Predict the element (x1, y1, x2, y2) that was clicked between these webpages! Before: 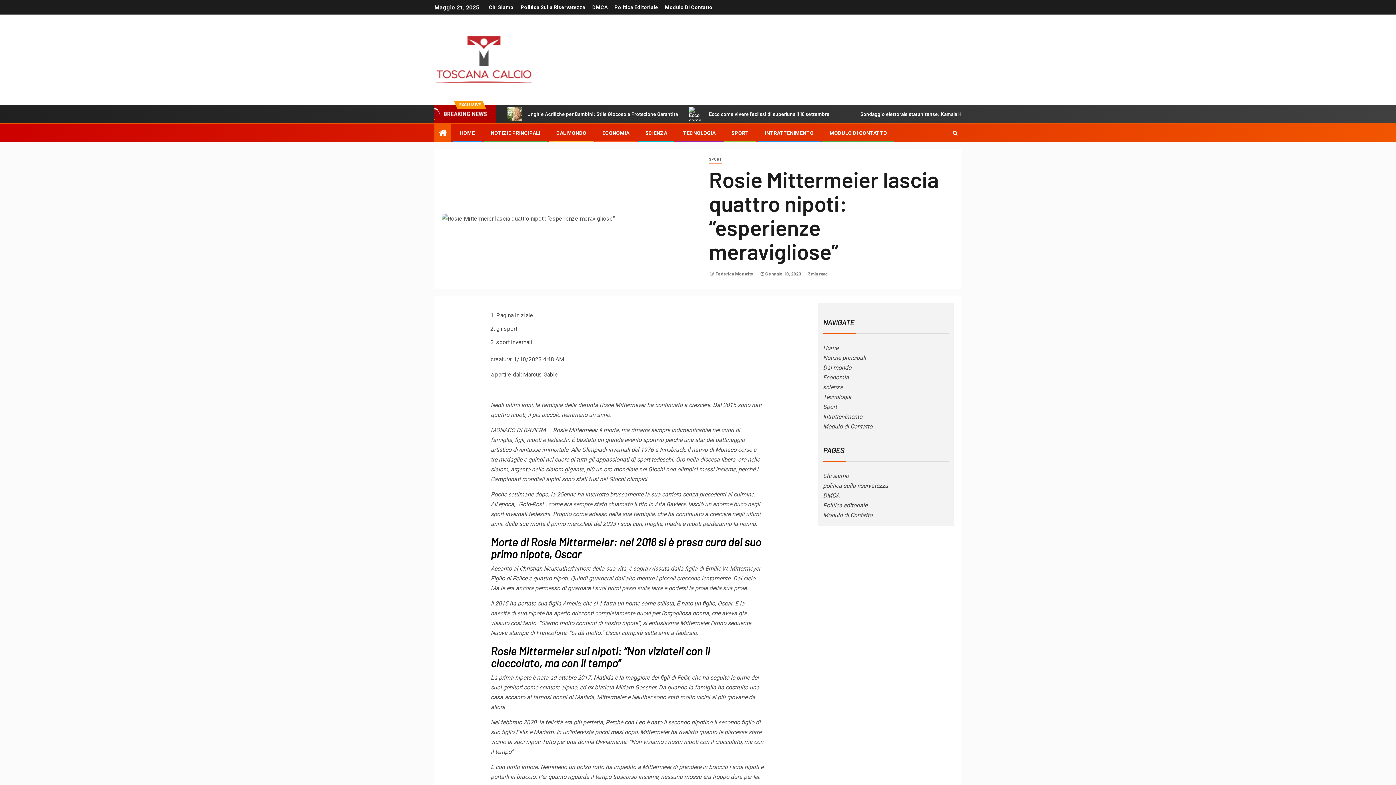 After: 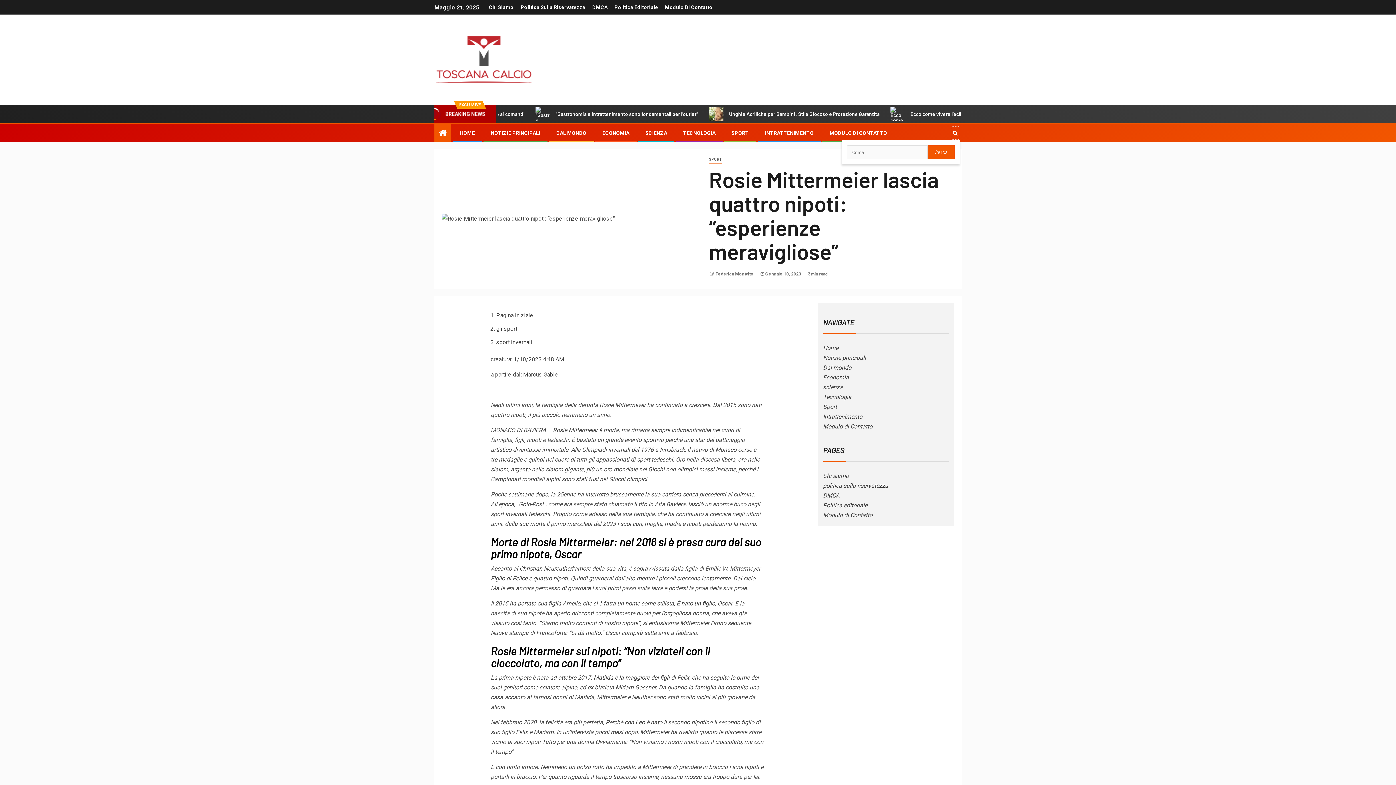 Action: bbox: (950, 126, 960, 140)